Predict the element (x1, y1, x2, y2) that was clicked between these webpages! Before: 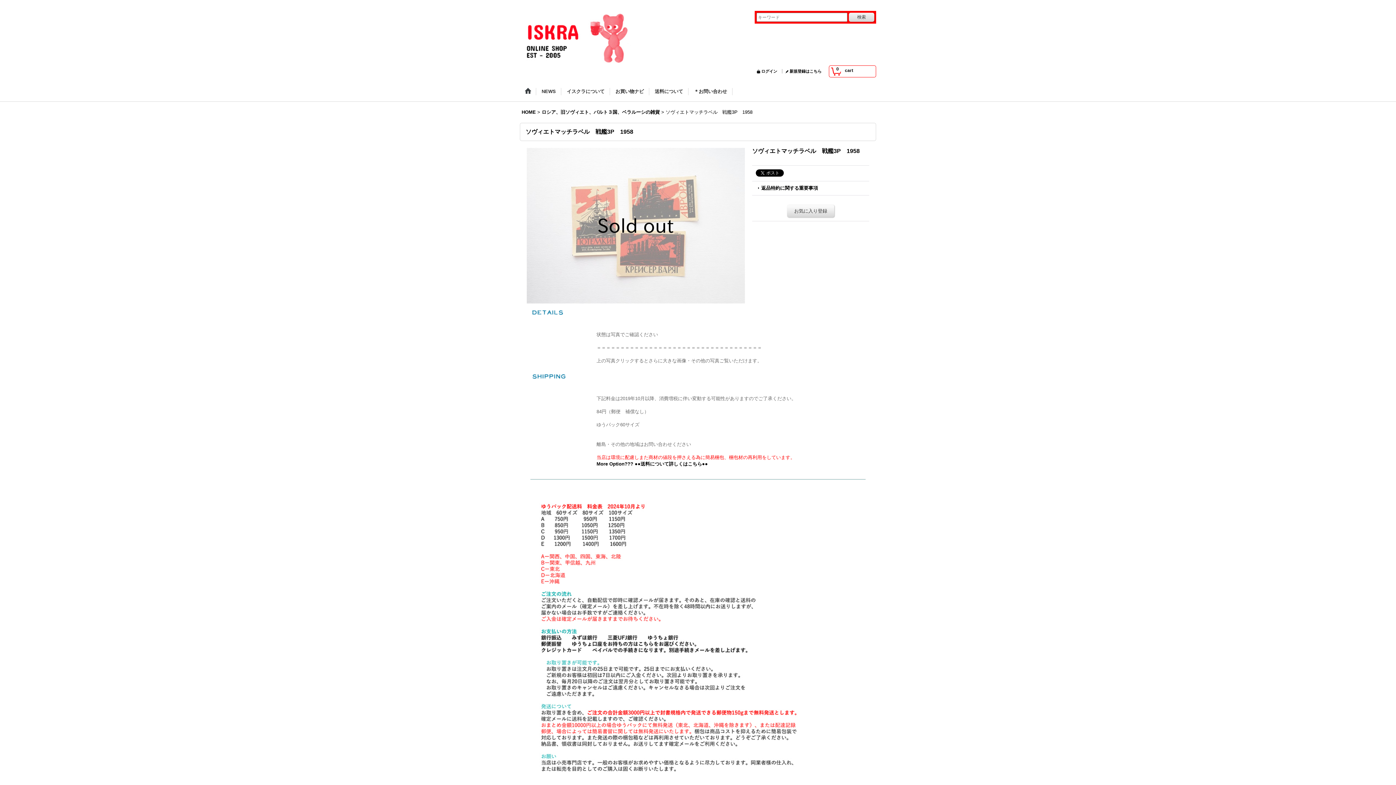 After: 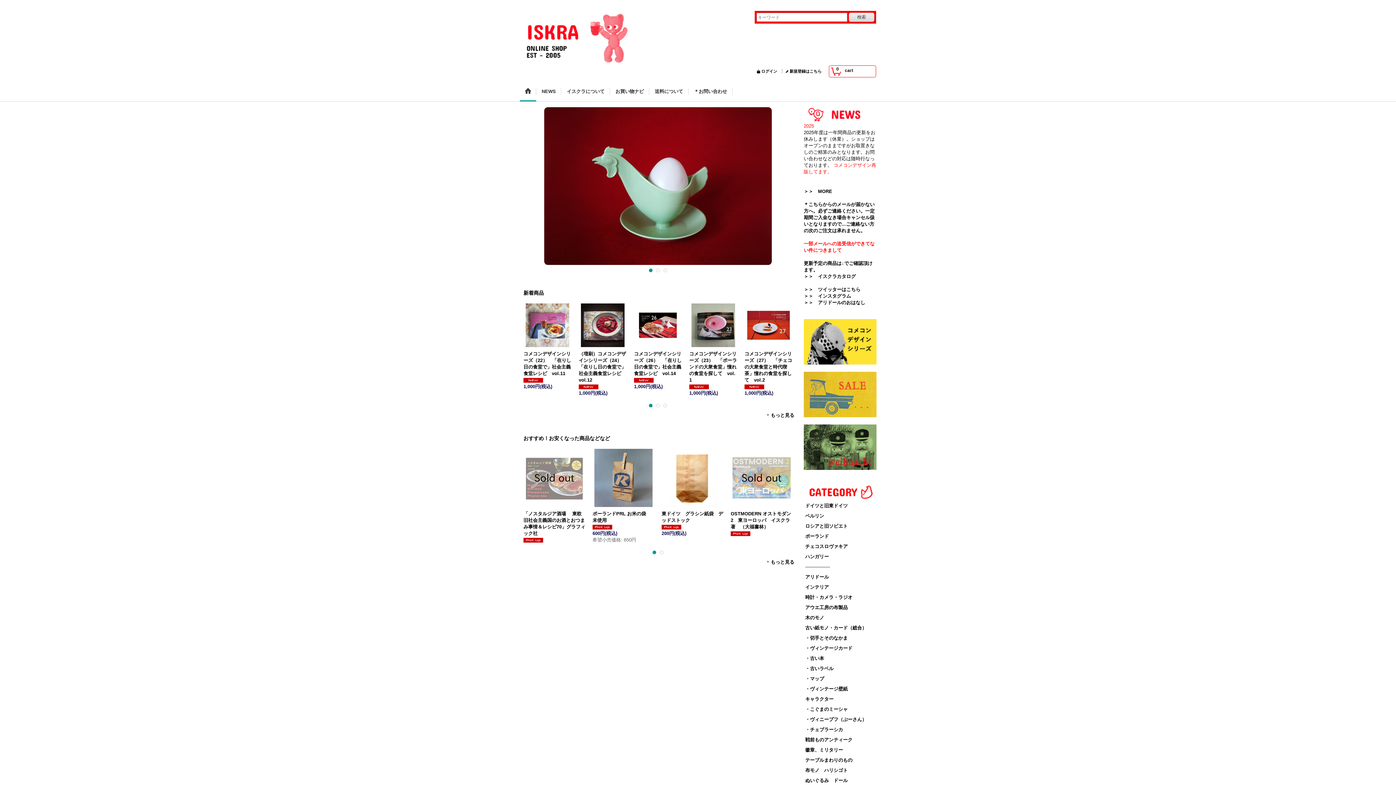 Action: label: HOME  bbox: (521, 109, 537, 114)